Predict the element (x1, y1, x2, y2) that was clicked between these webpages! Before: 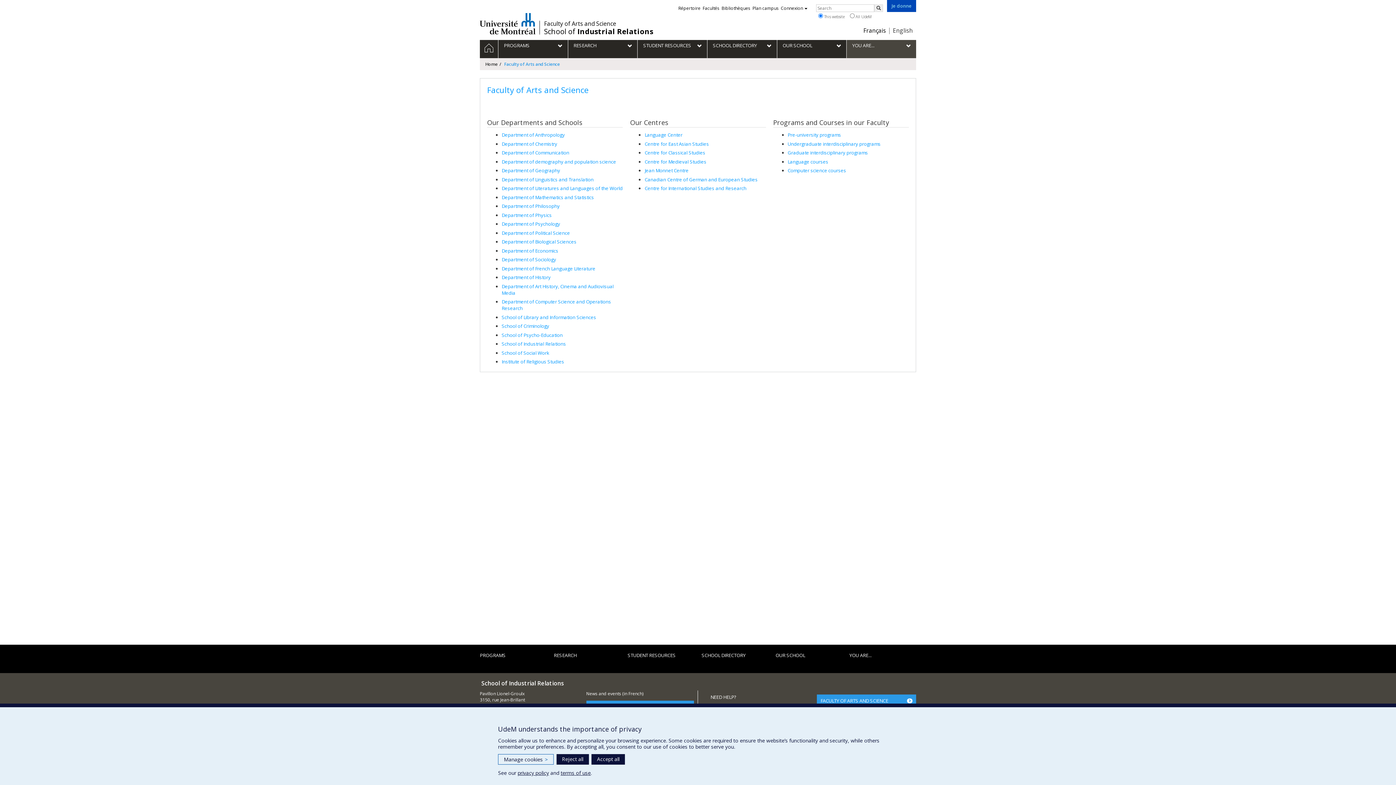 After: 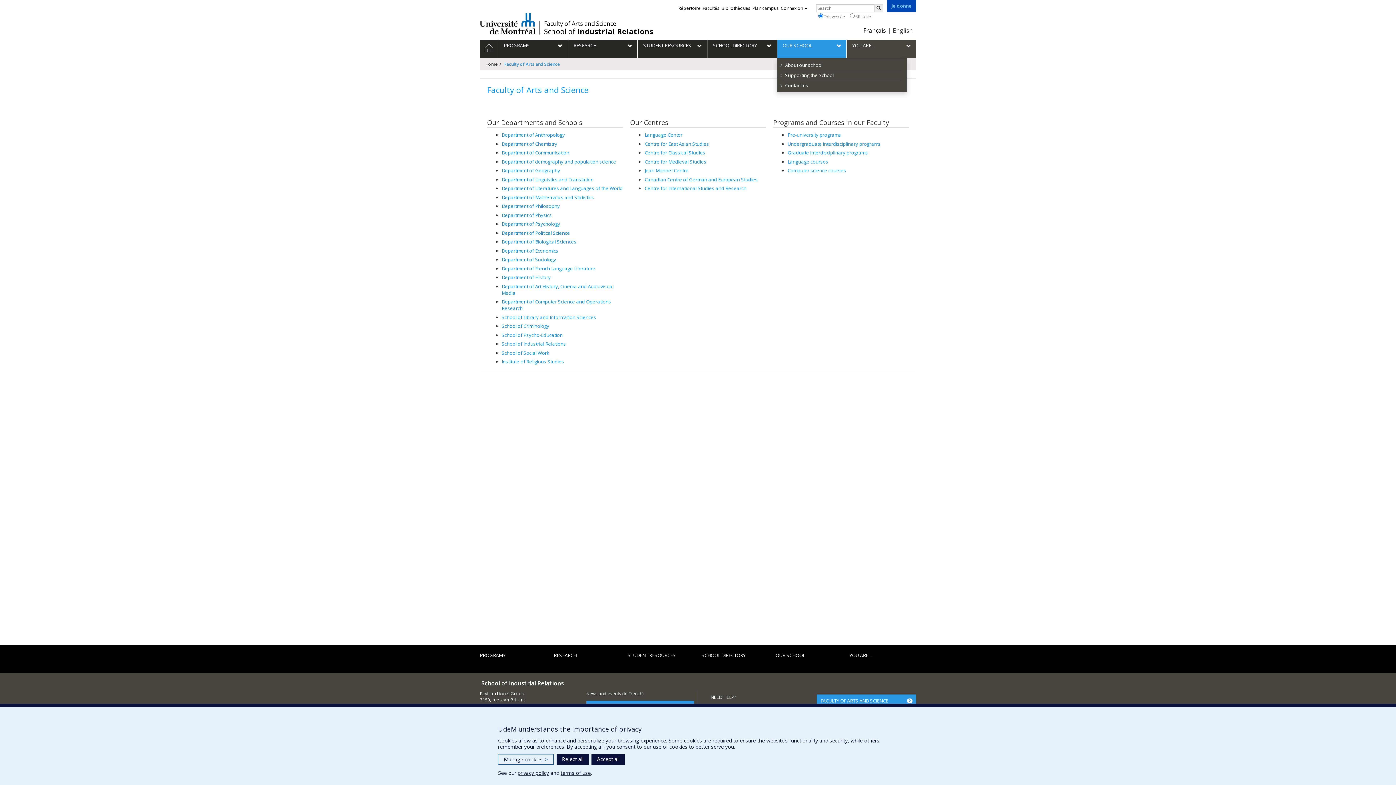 Action: bbox: (777, 40, 846, 58) label: OUR SCHOOL